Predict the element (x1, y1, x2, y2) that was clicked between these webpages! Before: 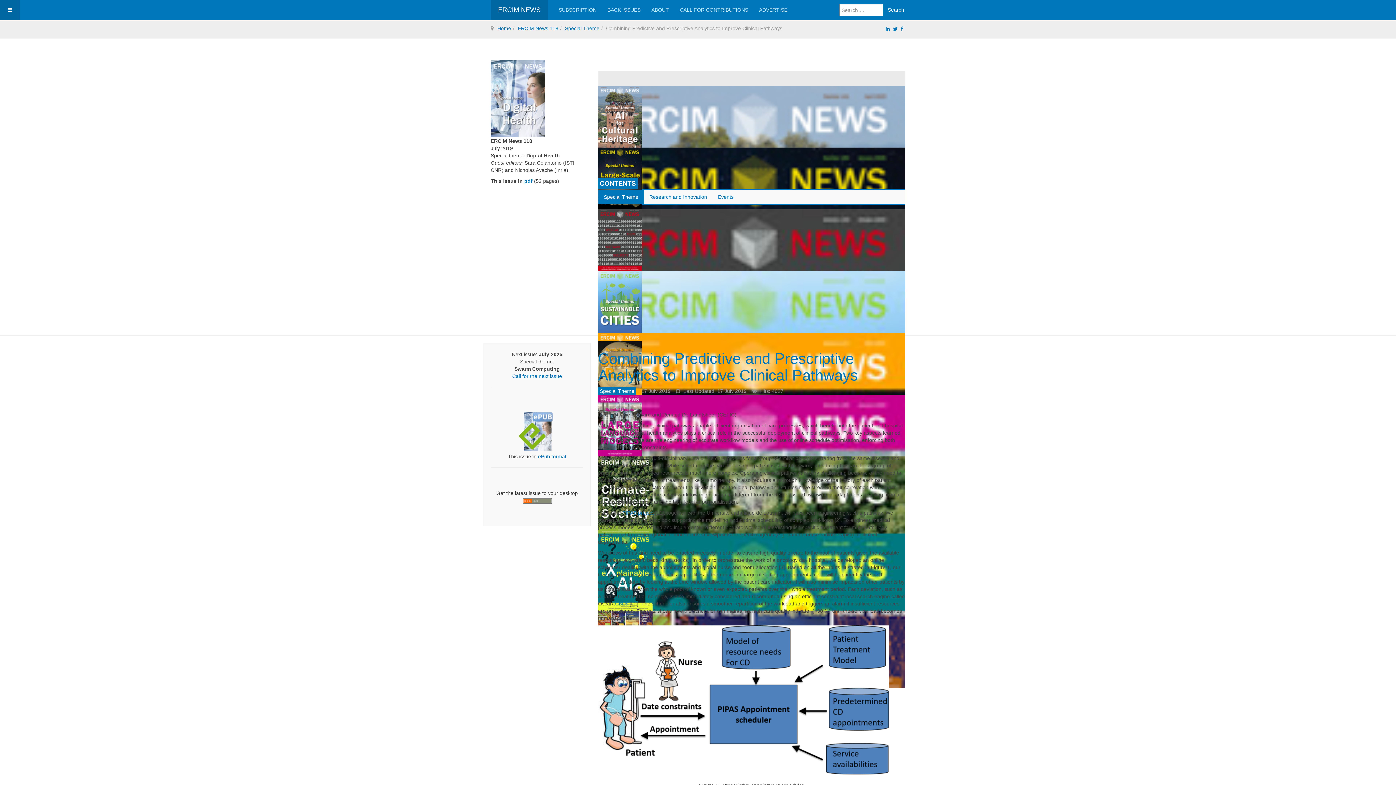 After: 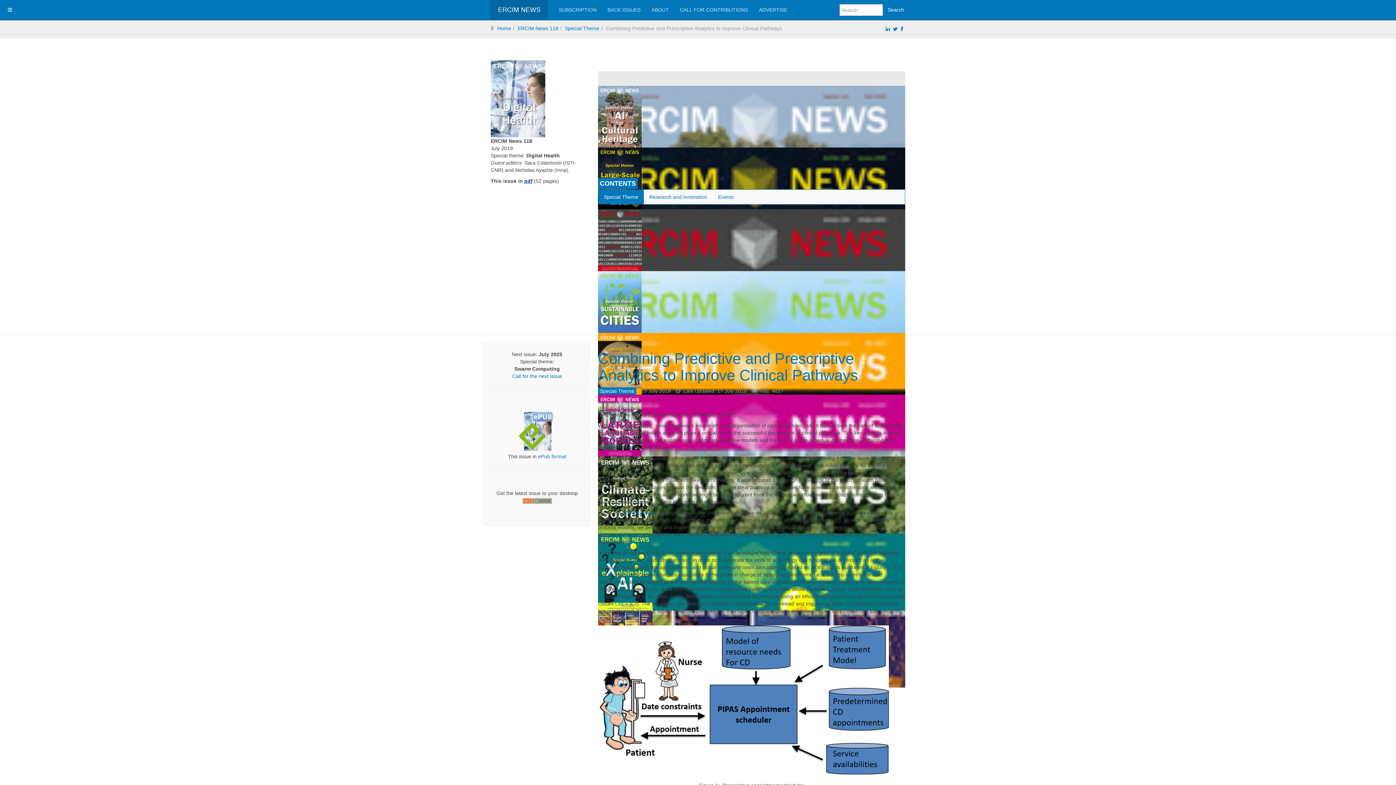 Action: bbox: (524, 178, 532, 184) label: pdf